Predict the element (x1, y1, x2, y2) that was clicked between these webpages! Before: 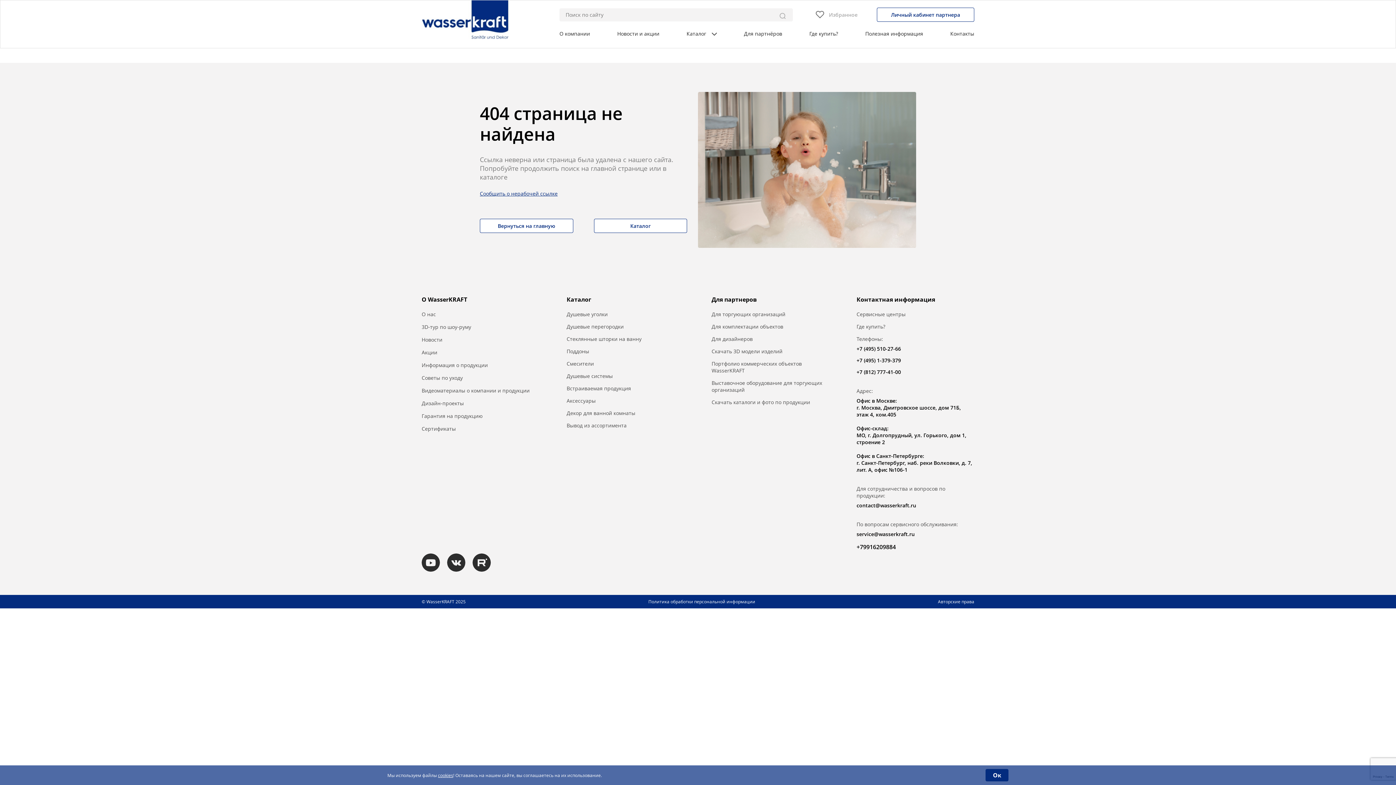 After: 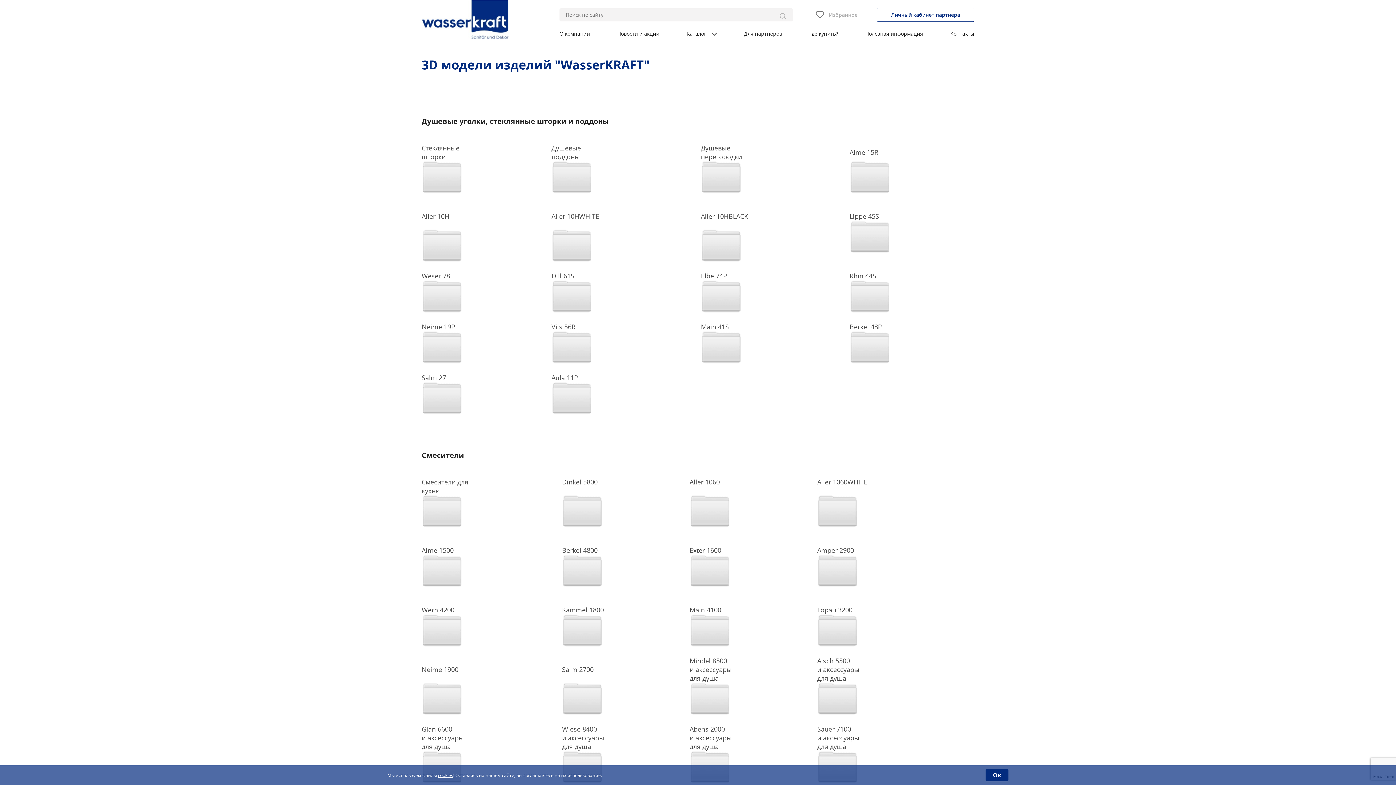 Action: bbox: (711, 347, 829, 354) label: Скачать 3D модели изделий